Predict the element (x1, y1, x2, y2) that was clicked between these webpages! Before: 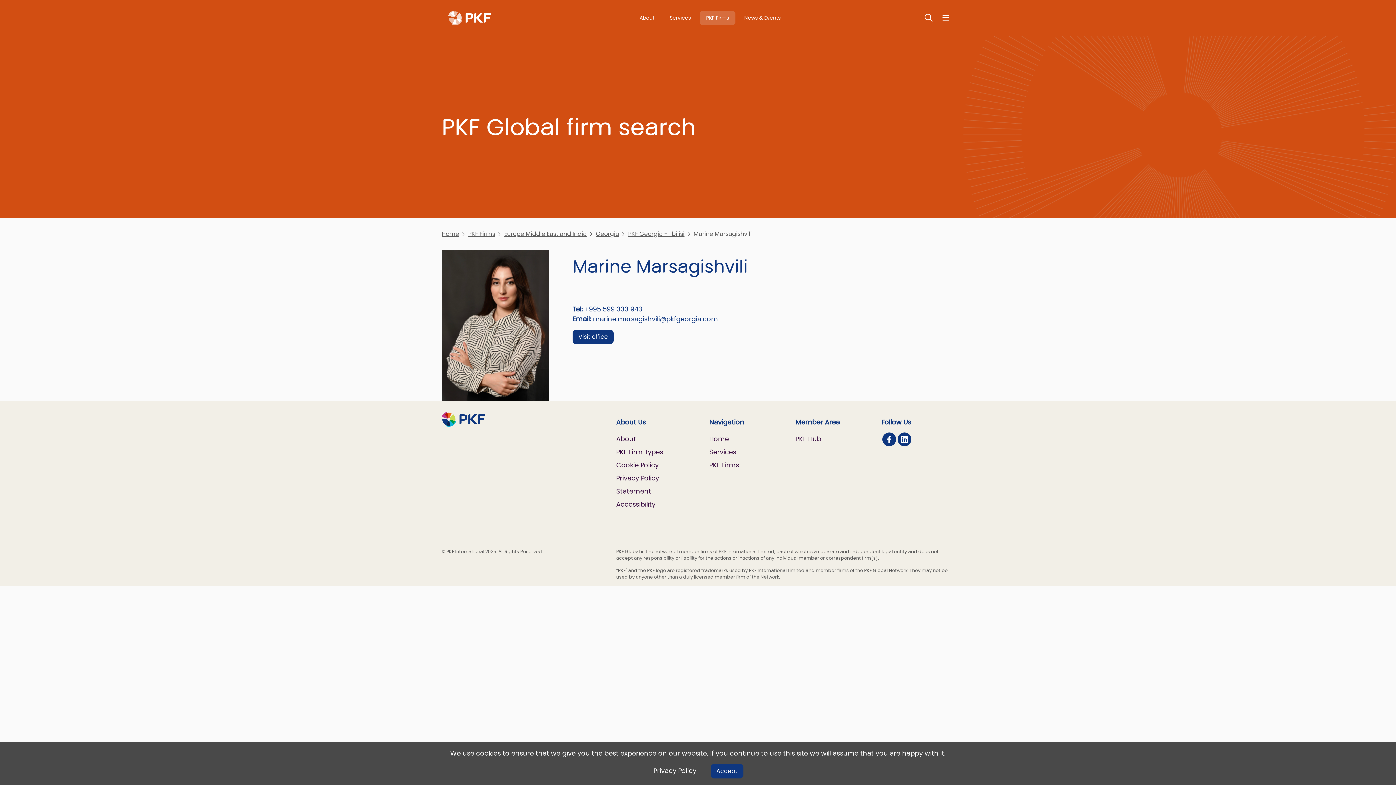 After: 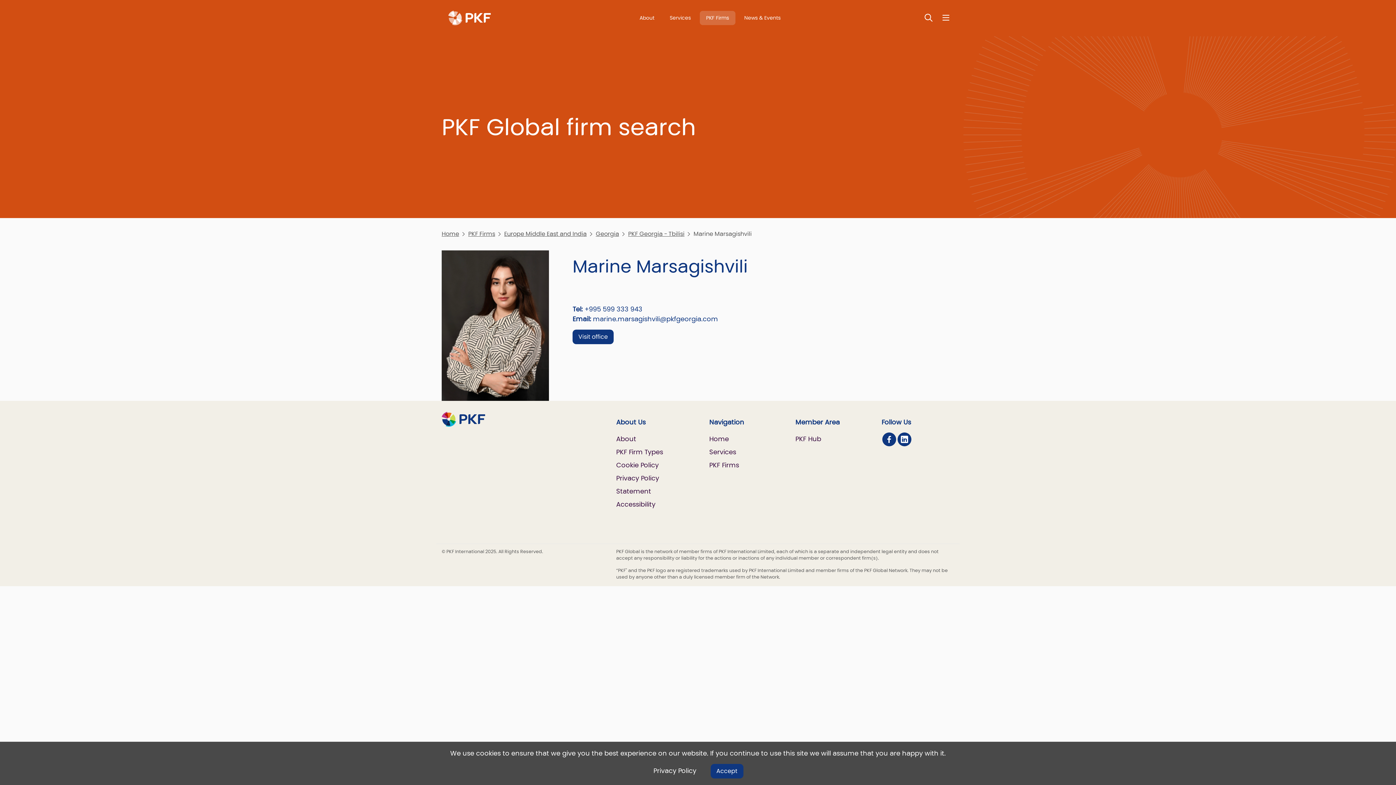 Action: bbox: (897, 432, 911, 446)